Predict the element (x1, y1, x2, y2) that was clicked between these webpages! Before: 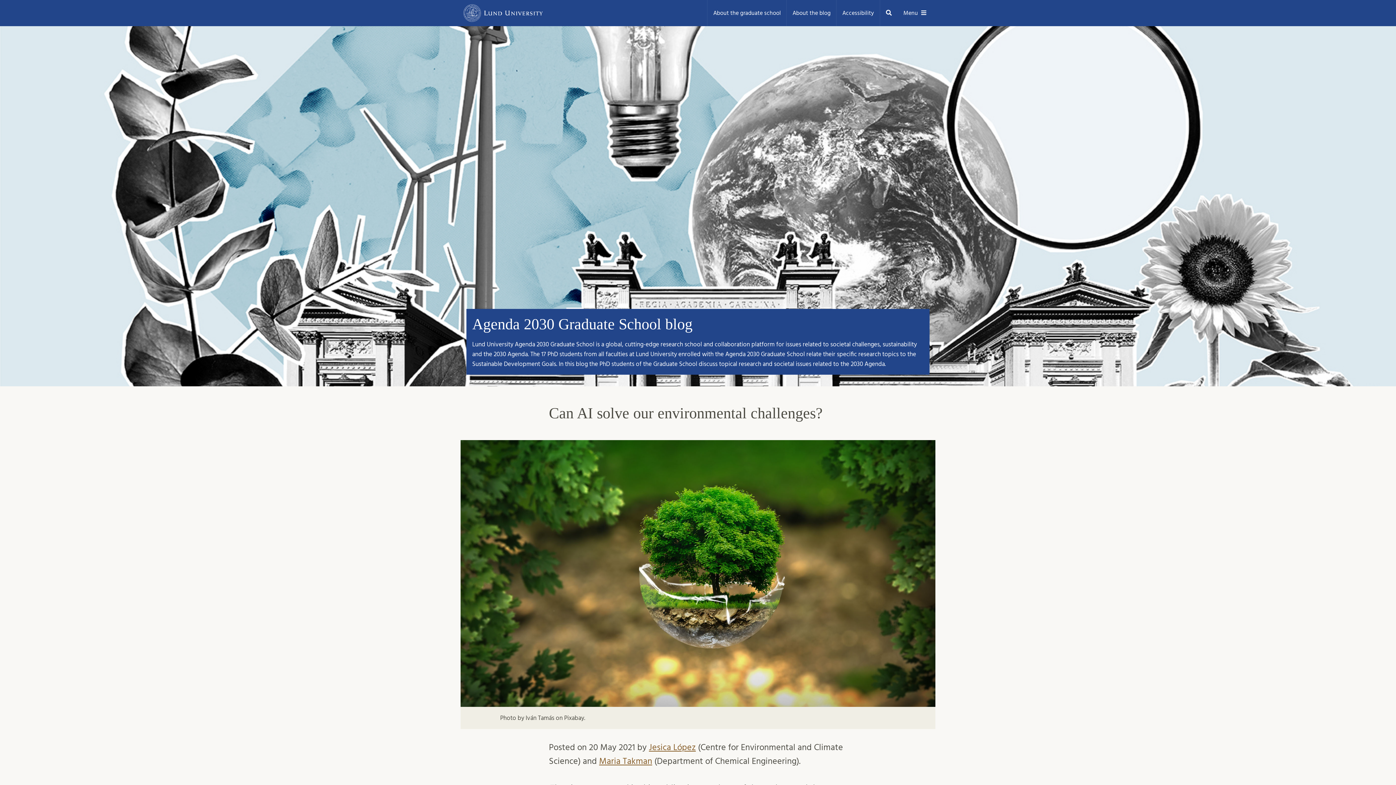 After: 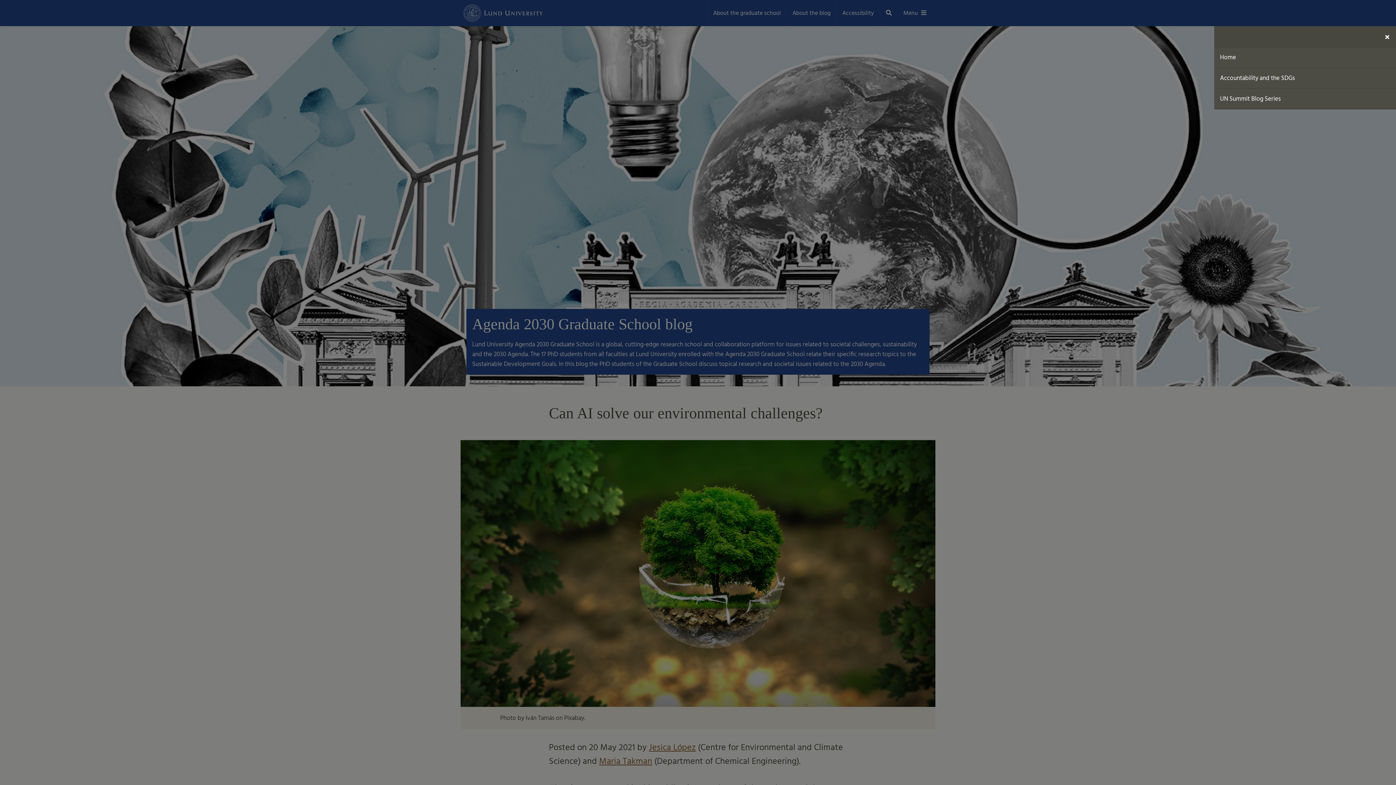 Action: label: Menu bbox: (897, 0, 932, 26)